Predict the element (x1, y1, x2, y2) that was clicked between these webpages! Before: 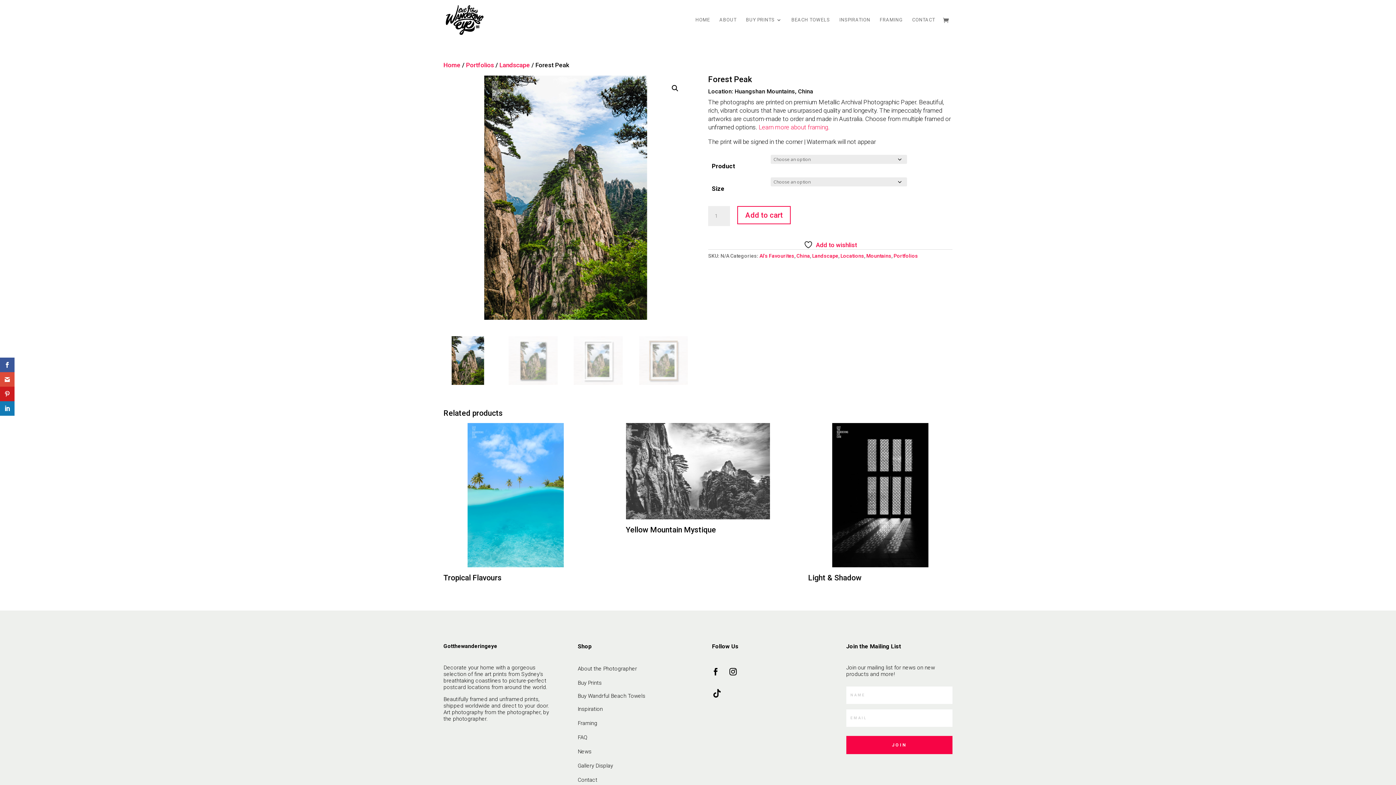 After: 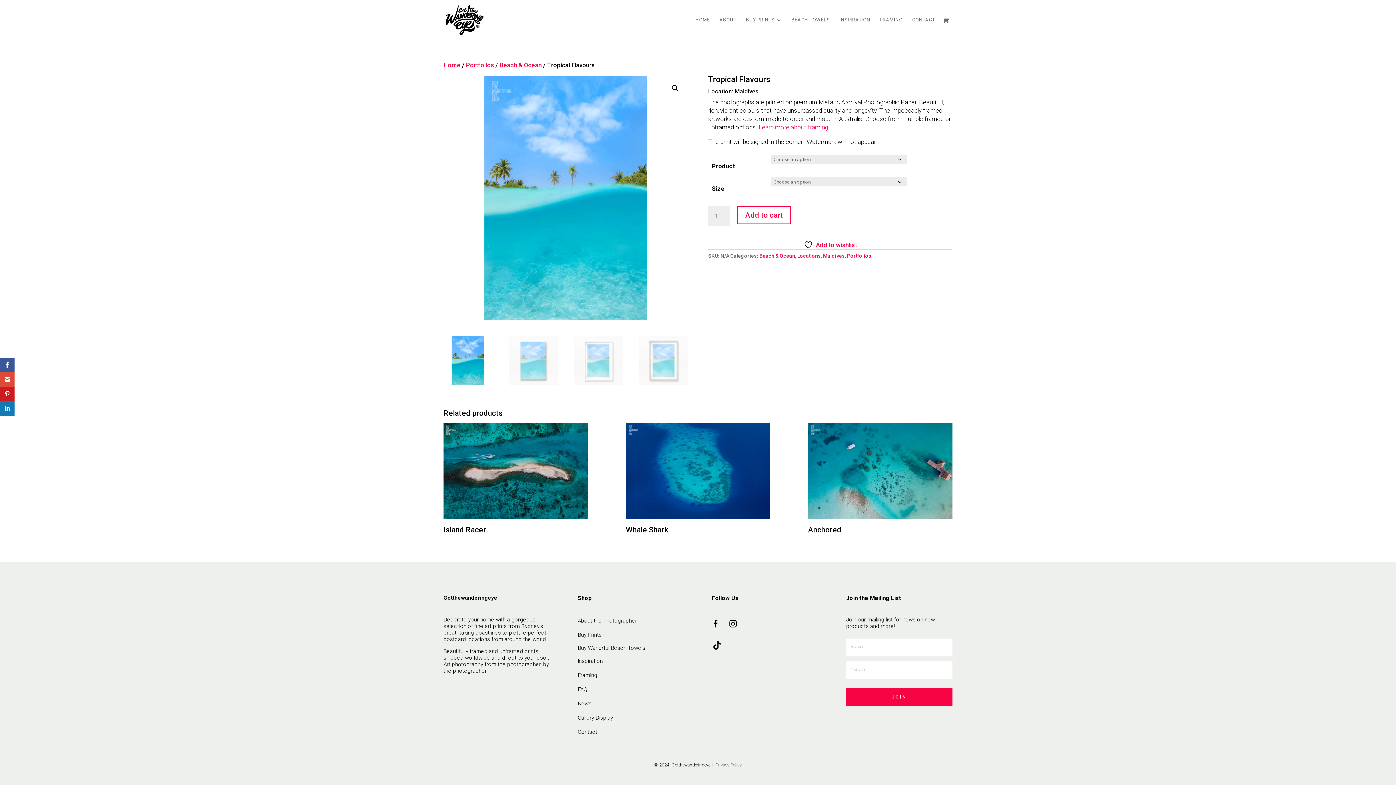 Action: label: Tropical Flavours bbox: (443, 423, 587, 586)